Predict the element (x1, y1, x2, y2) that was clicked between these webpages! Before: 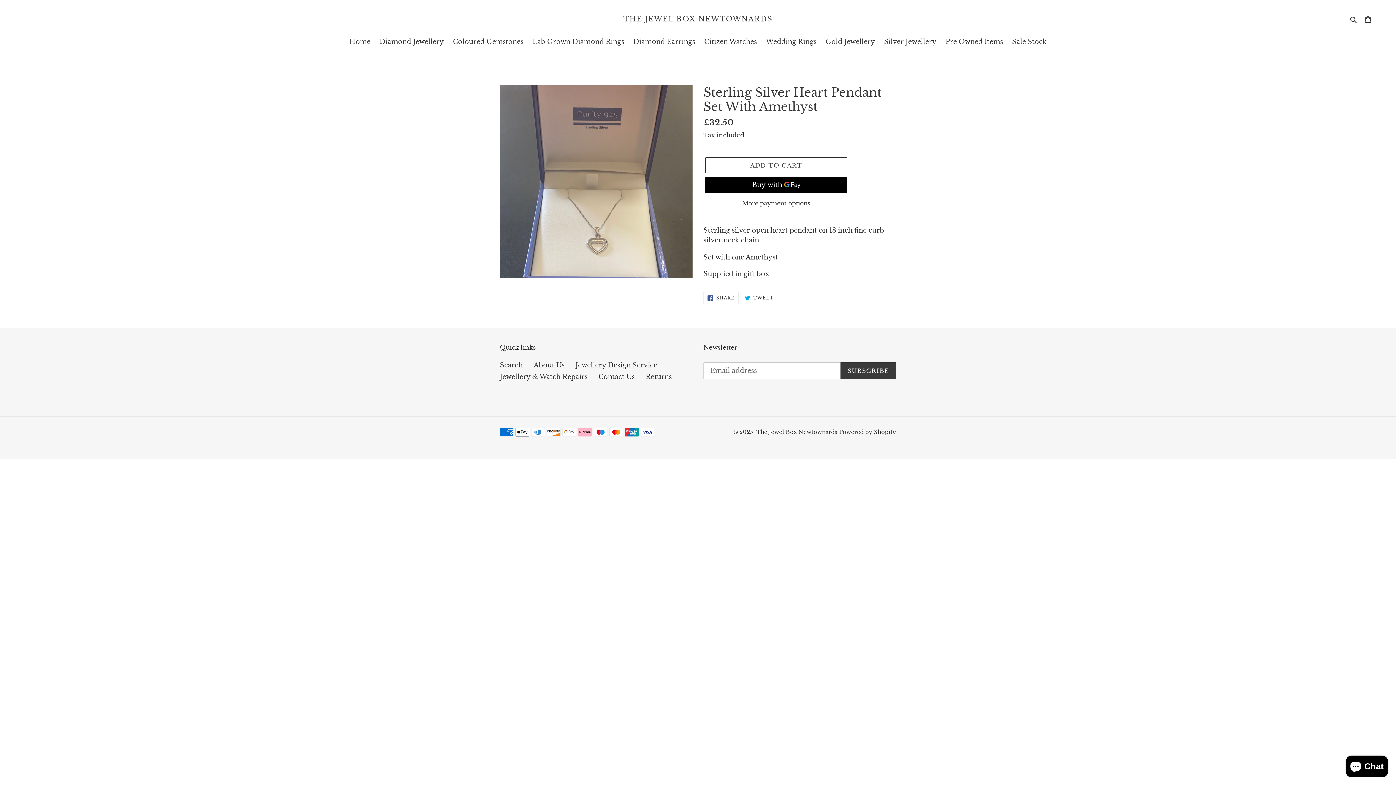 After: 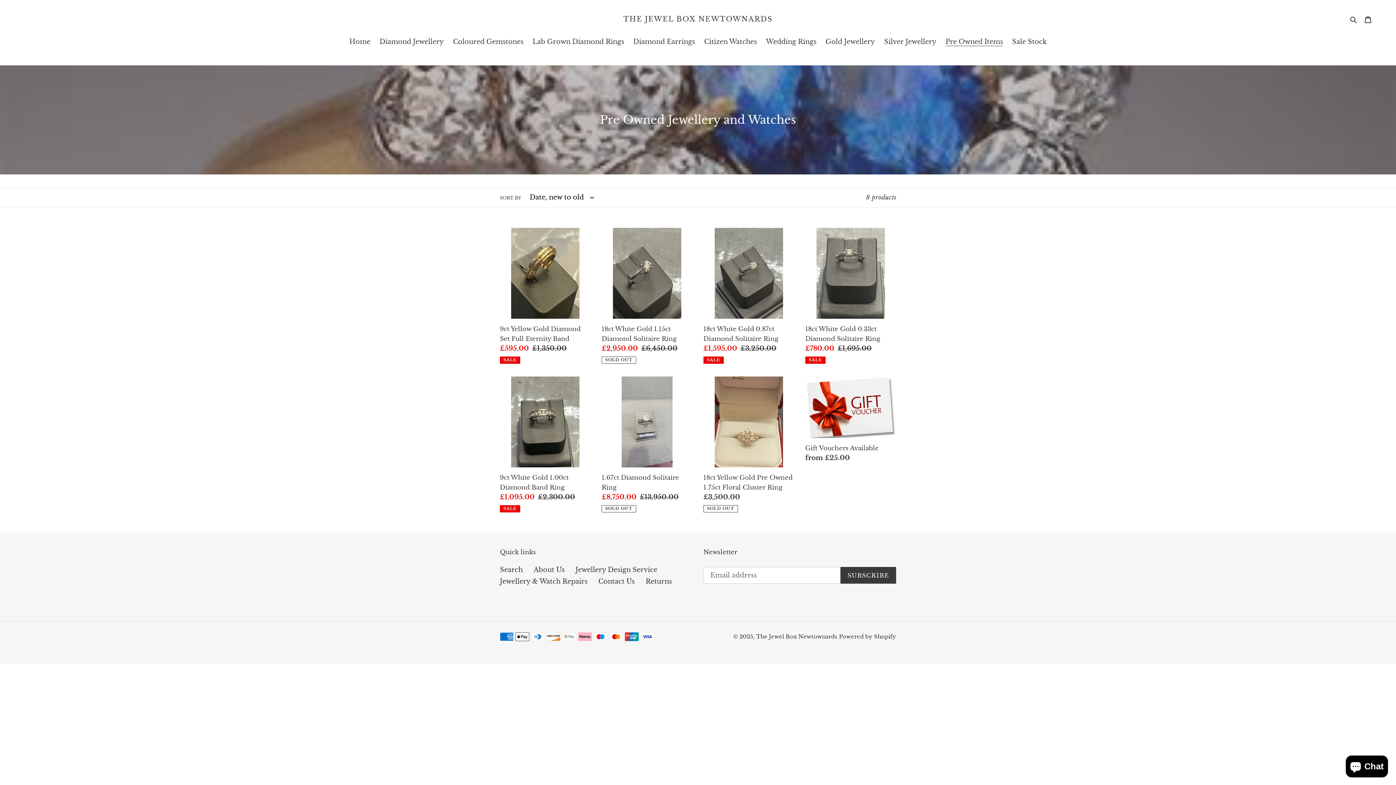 Action: bbox: (942, 37, 1006, 48) label: Pre Owned Items